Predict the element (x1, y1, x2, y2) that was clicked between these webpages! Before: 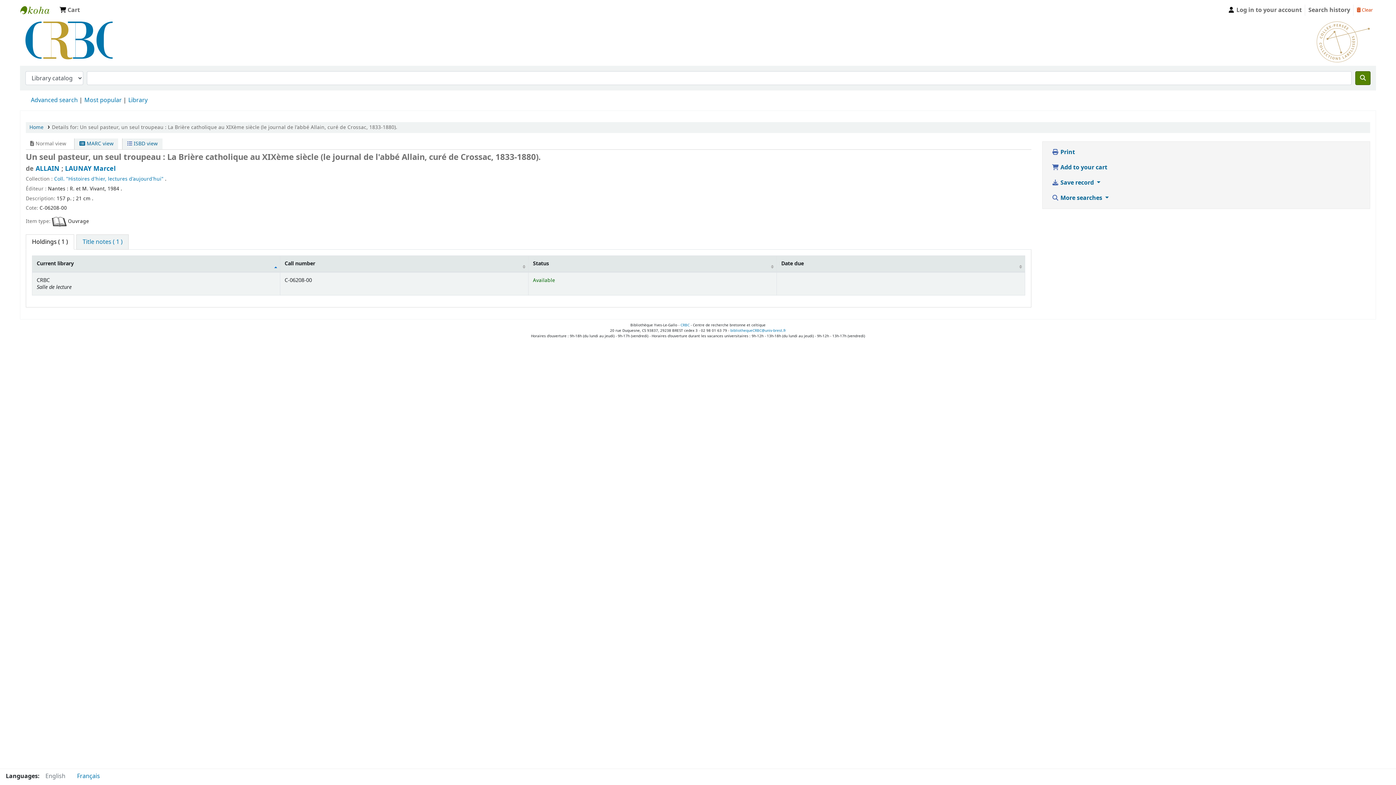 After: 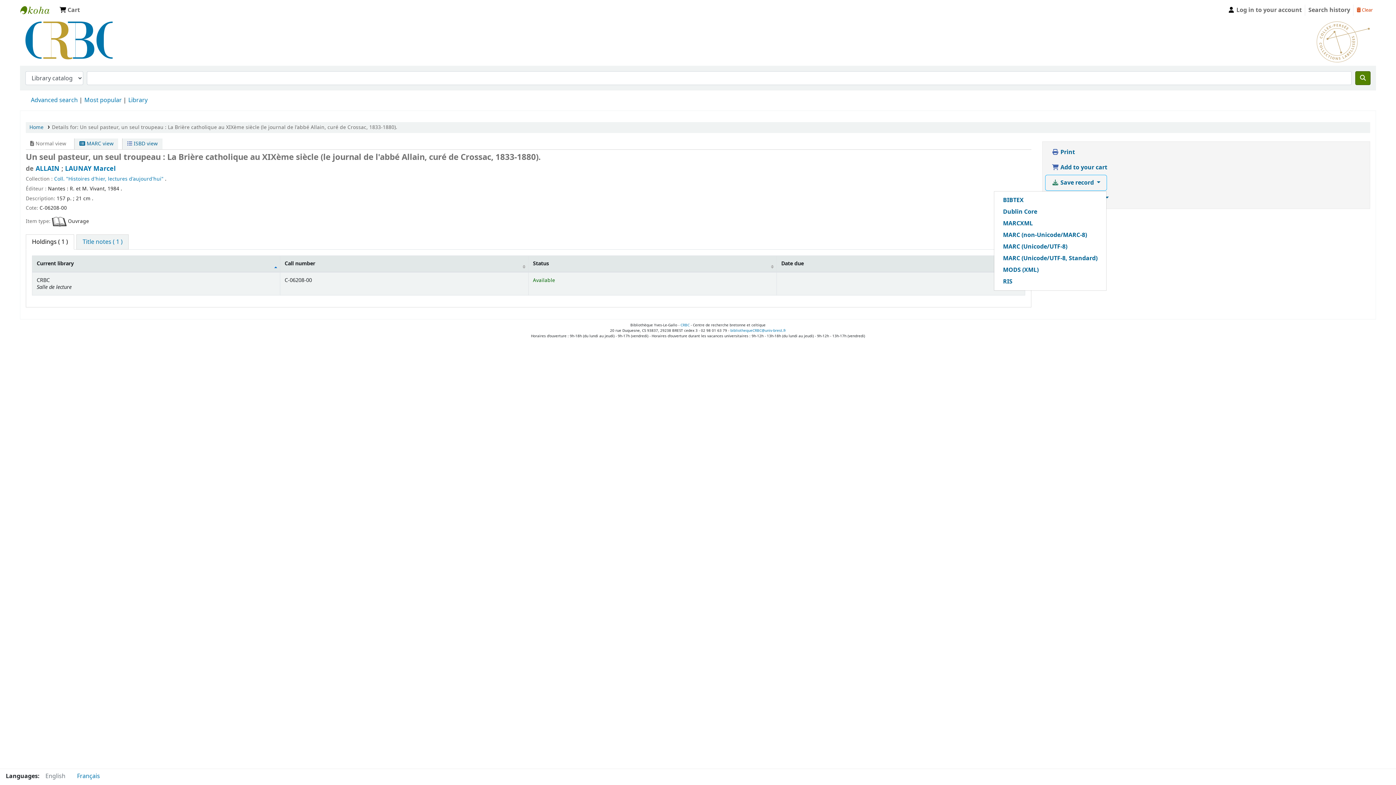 Action: bbox: (1045, 175, 1106, 190) label:  Save record 